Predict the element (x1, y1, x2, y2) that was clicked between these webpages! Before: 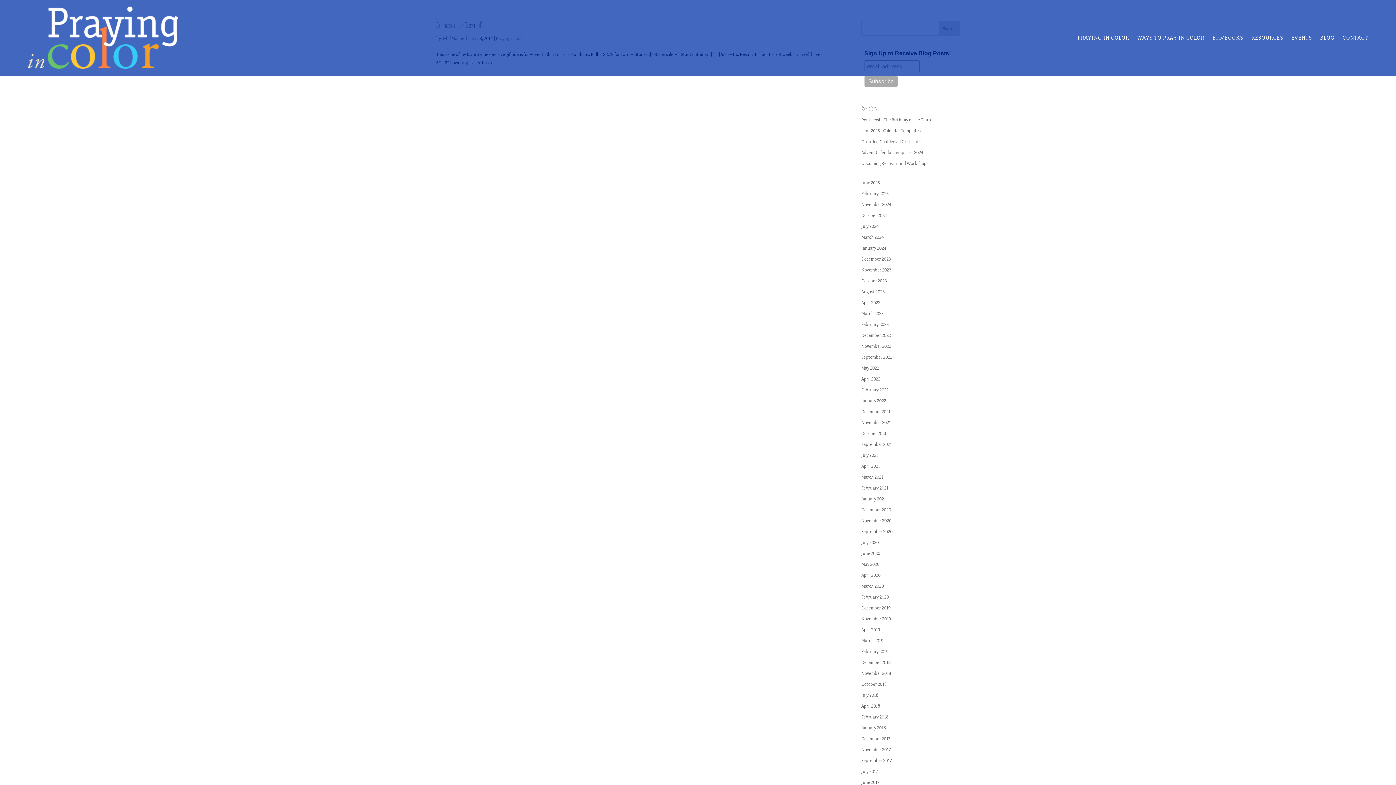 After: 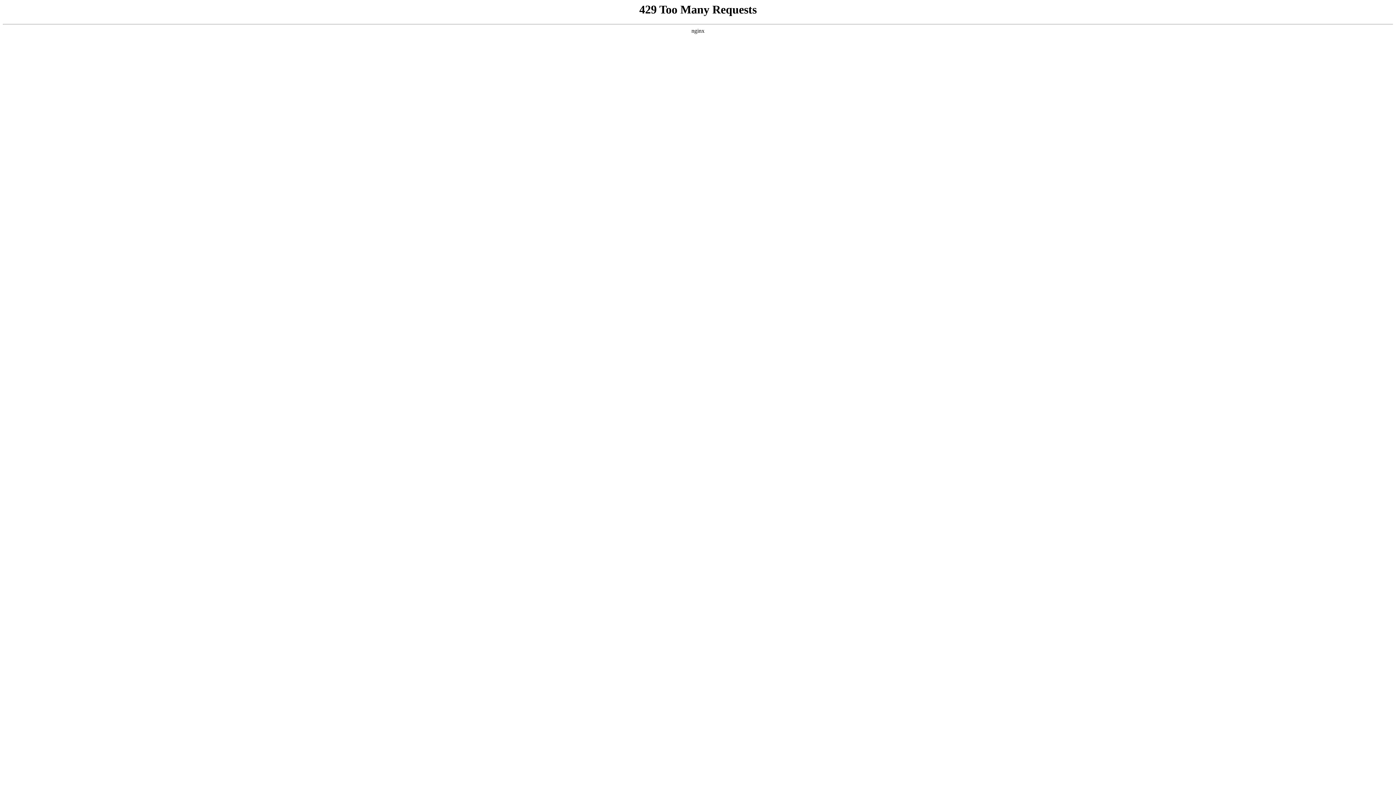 Action: bbox: (1291, 35, 1312, 43) label: EVENTS